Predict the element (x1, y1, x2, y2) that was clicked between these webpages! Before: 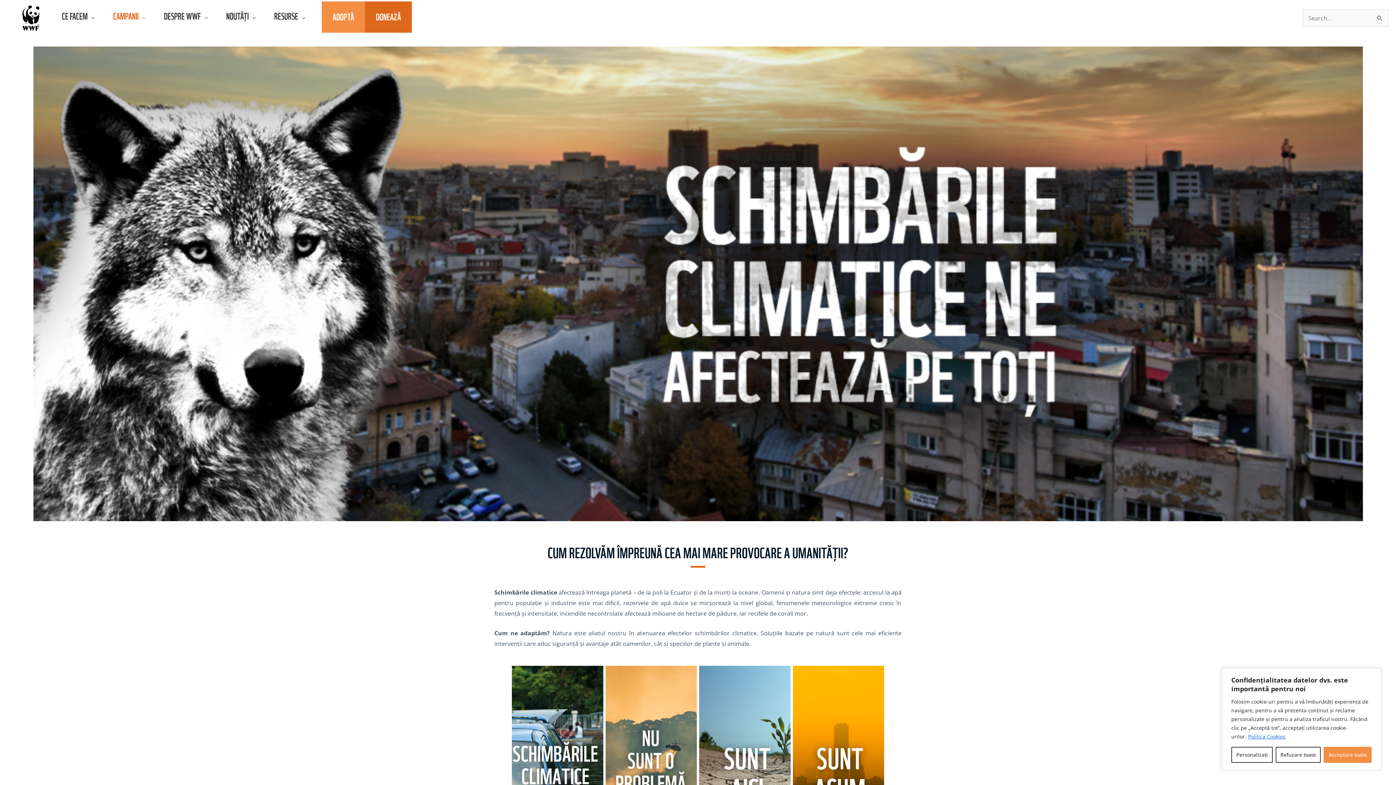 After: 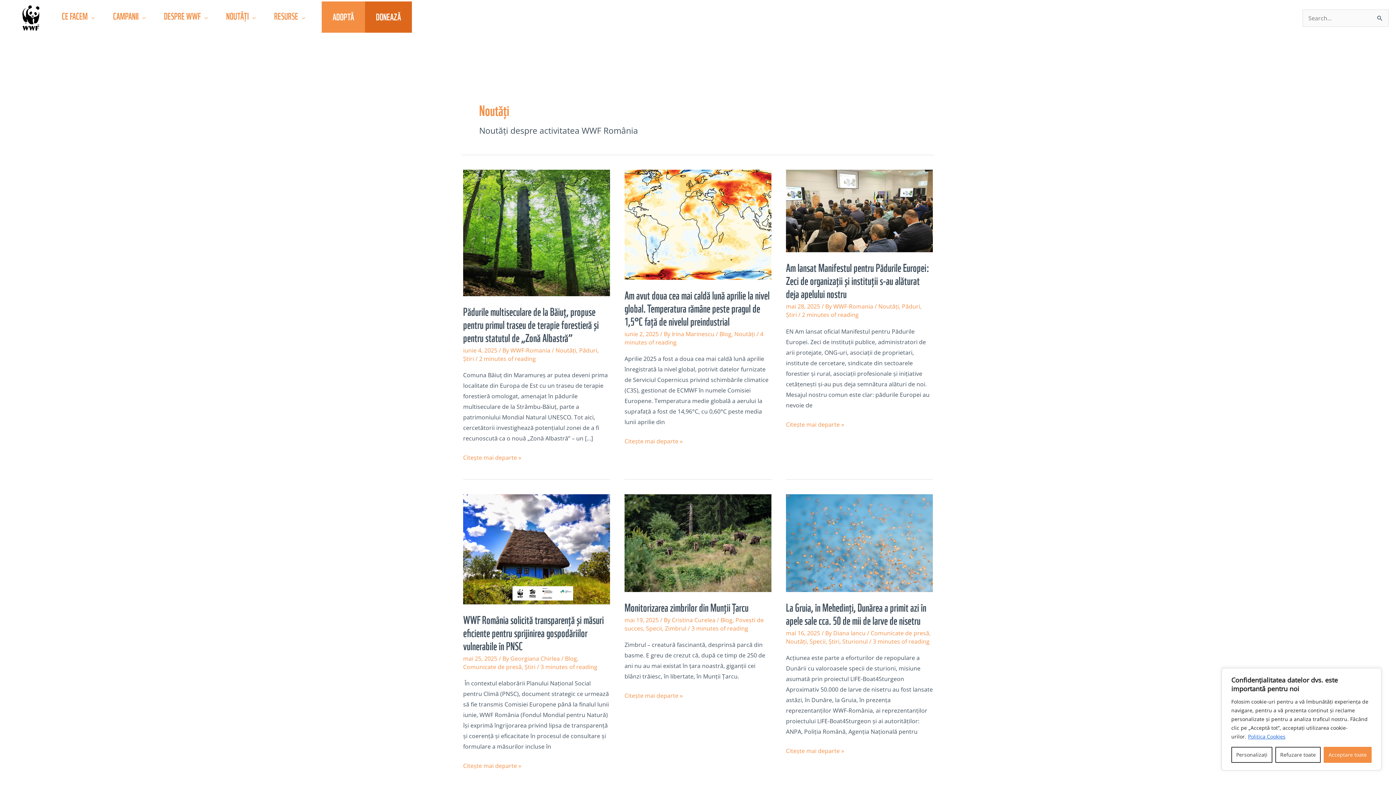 Action: label: NOUTĂŢI bbox: (217, 3, 265, 28)